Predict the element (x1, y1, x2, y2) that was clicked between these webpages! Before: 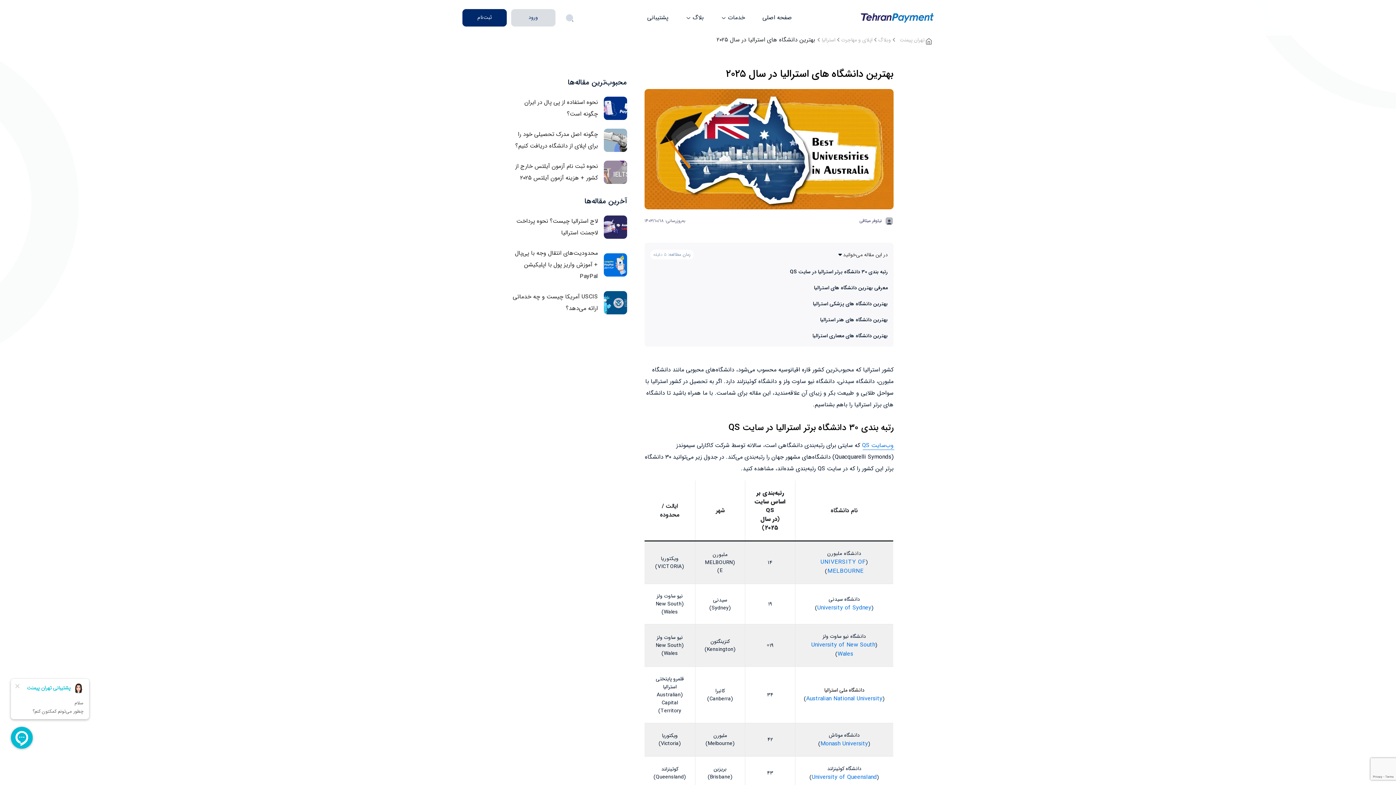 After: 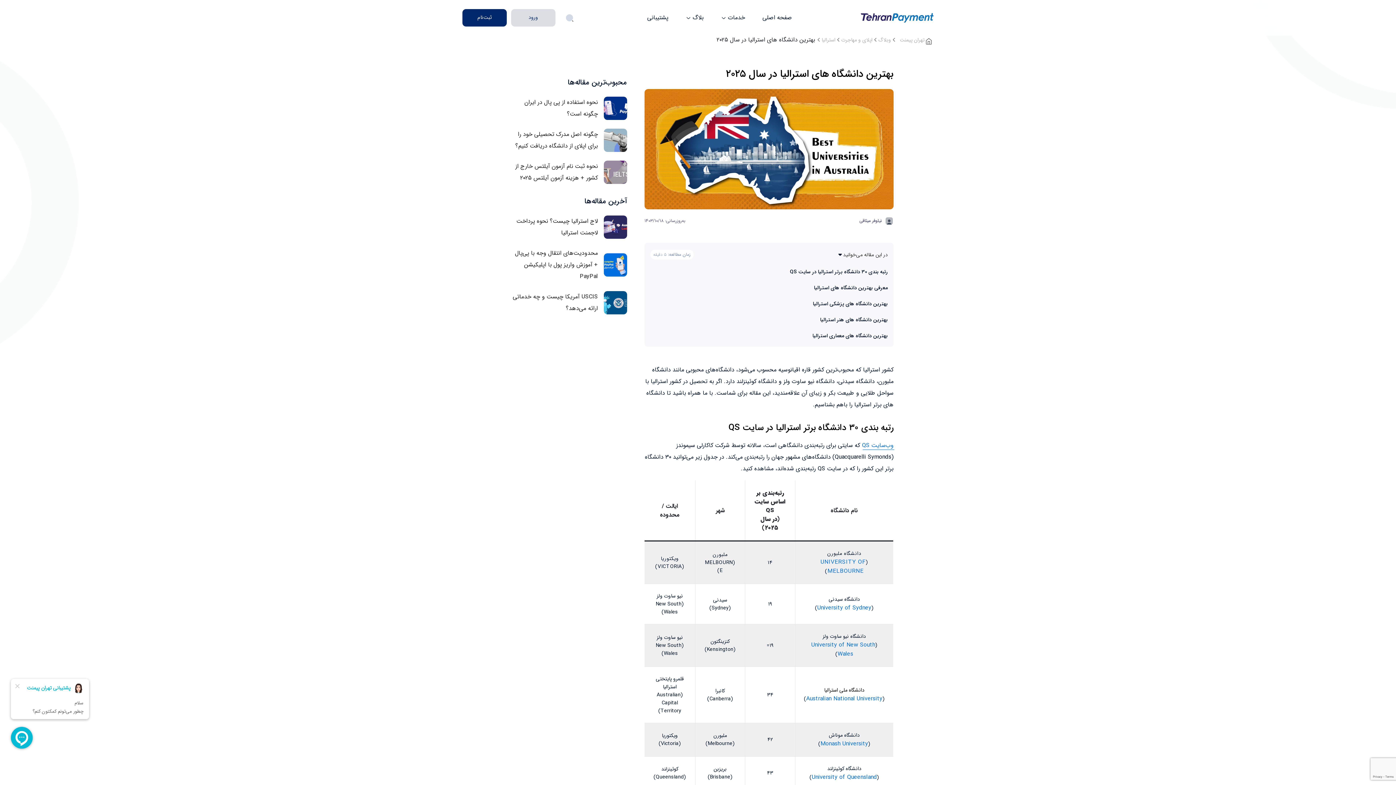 Action: label: وب‌سایت QS bbox: (862, 440, 893, 450)